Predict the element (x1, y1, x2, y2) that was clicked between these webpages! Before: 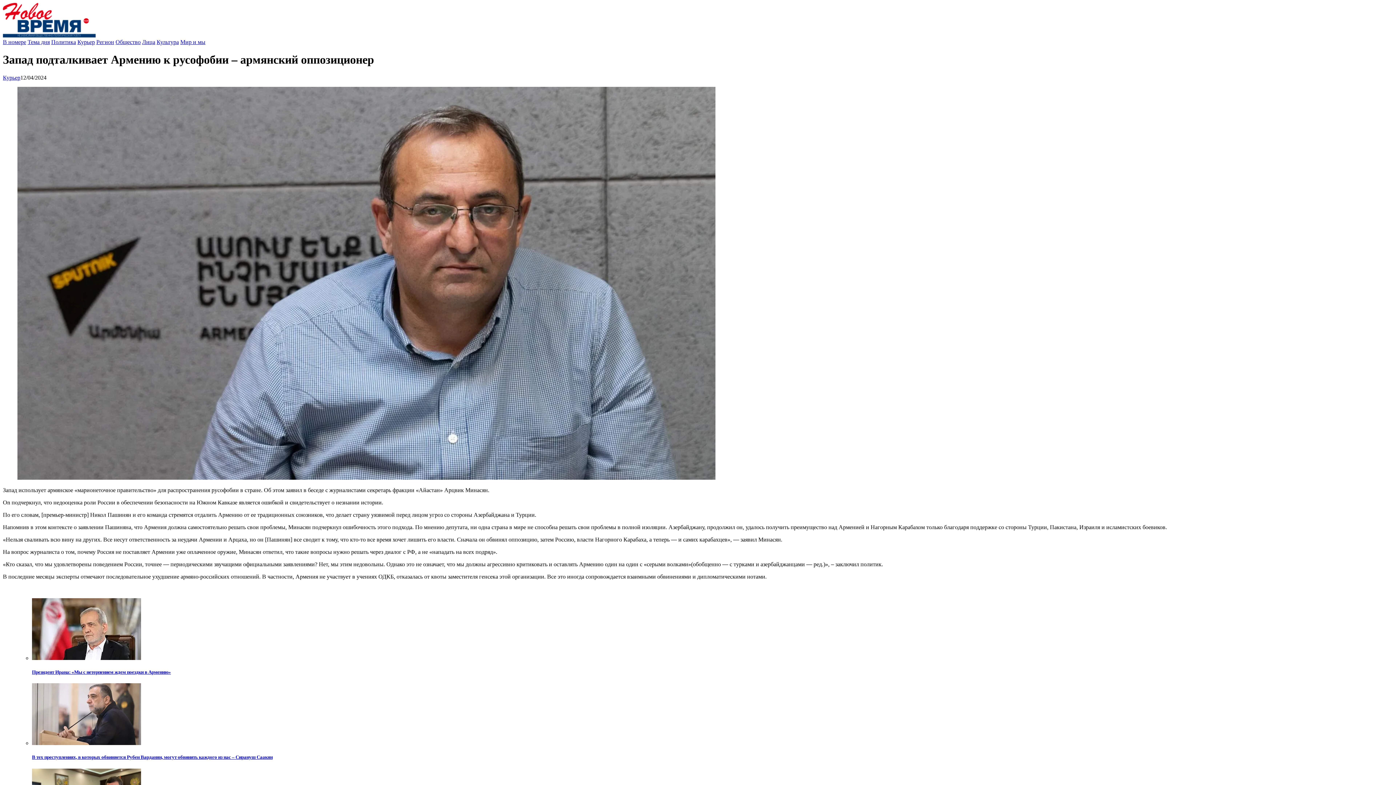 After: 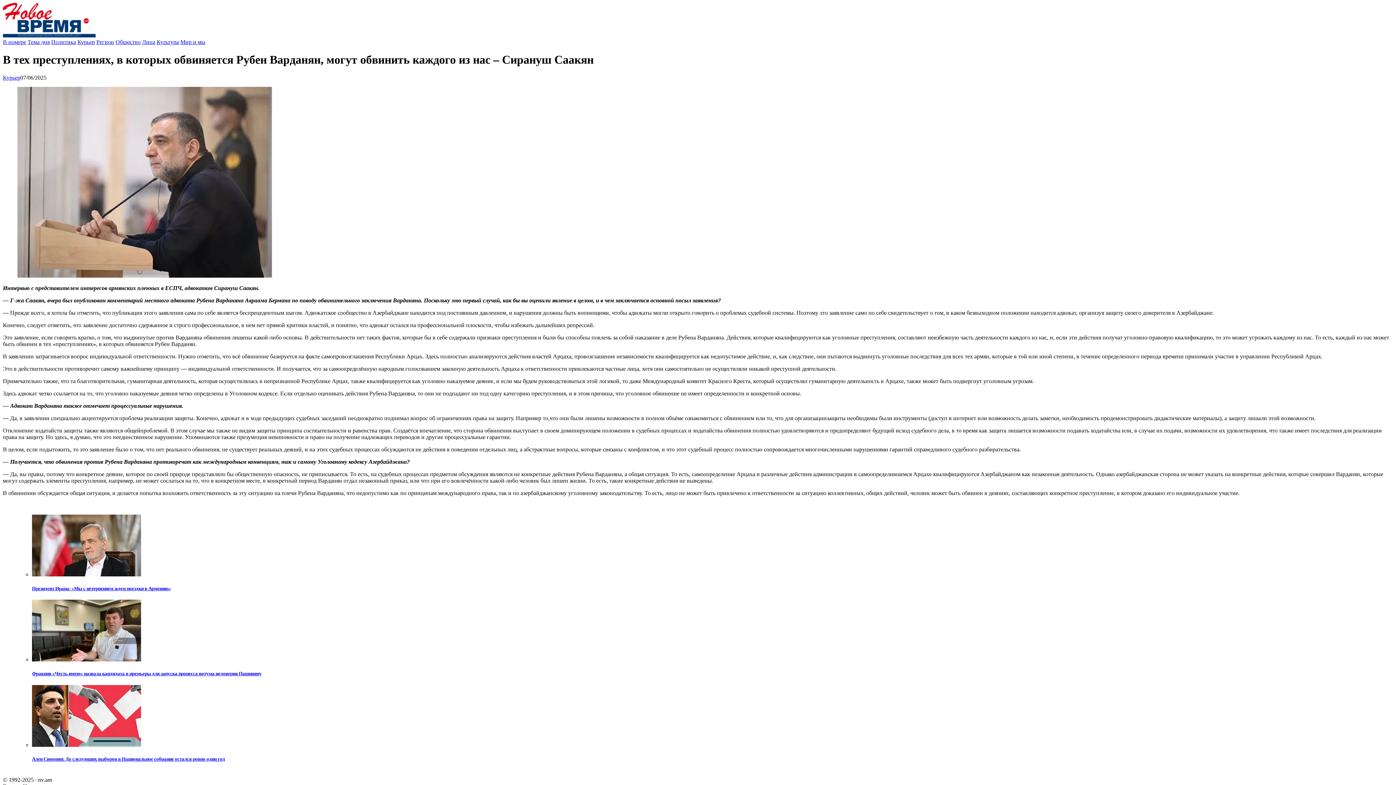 Action: bbox: (32, 755, 272, 760) label: В тех преступлениях, в которых обвиняется Рубен Варданян, могут обвинить каждого из нас – Сирануш Саакян